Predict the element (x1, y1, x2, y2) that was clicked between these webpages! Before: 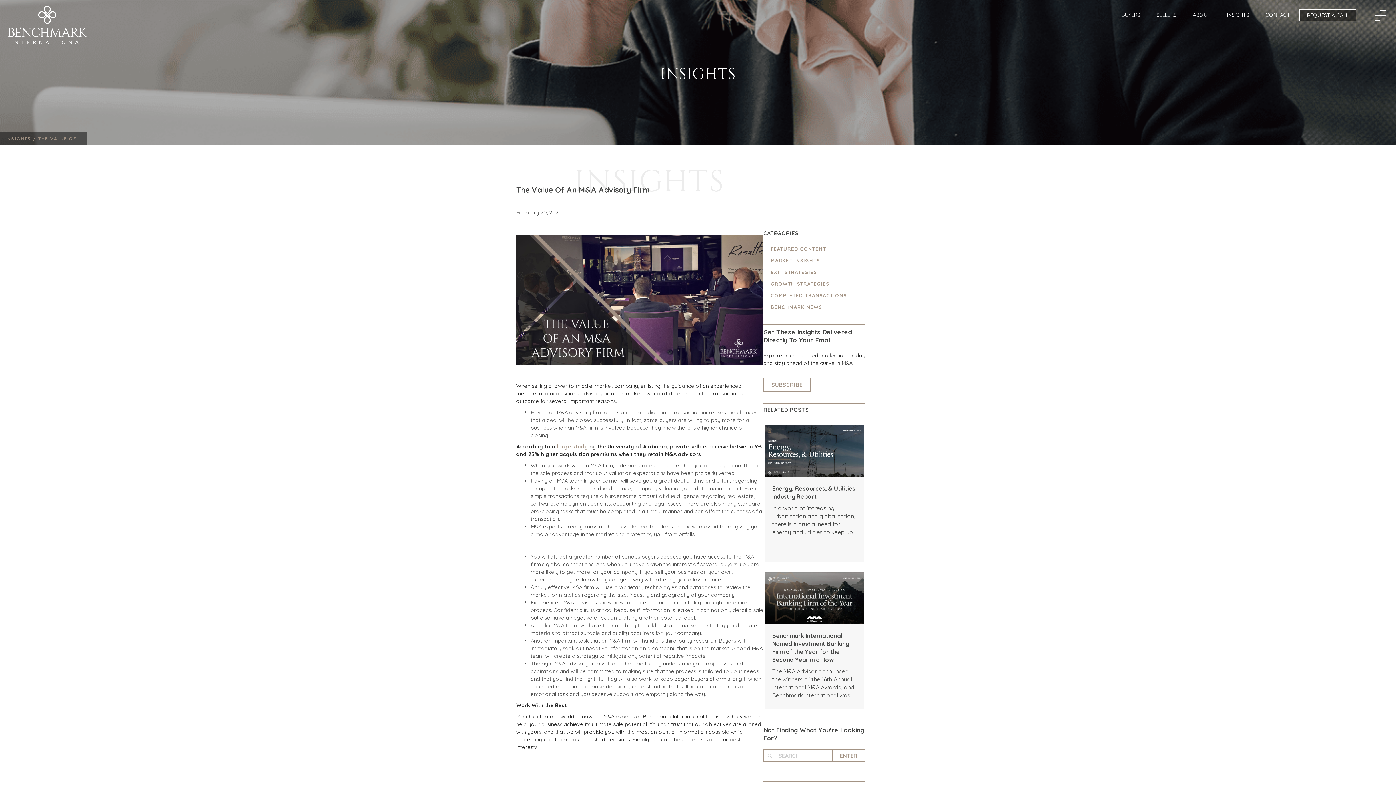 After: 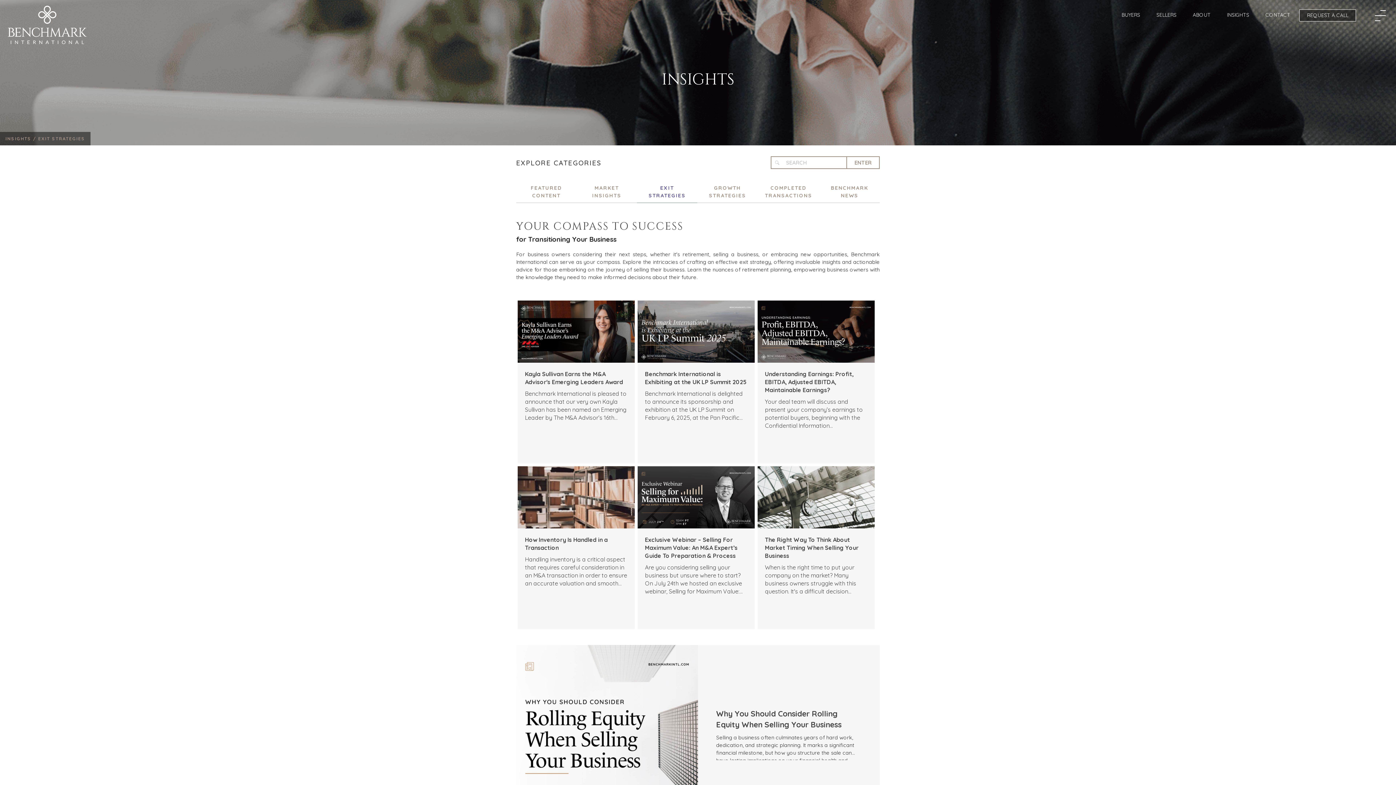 Action: label: EXIT STRATEGIES bbox: (770, 268, 865, 276)